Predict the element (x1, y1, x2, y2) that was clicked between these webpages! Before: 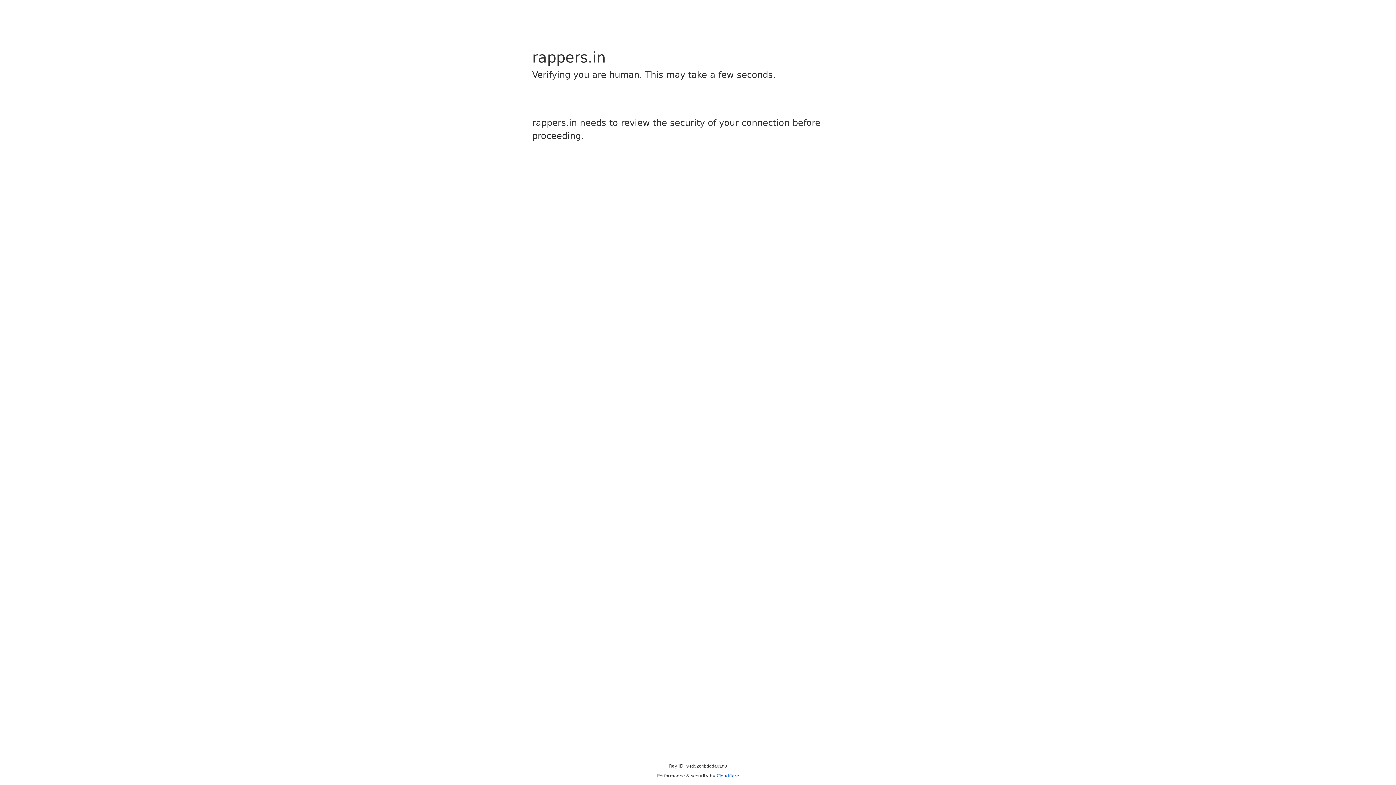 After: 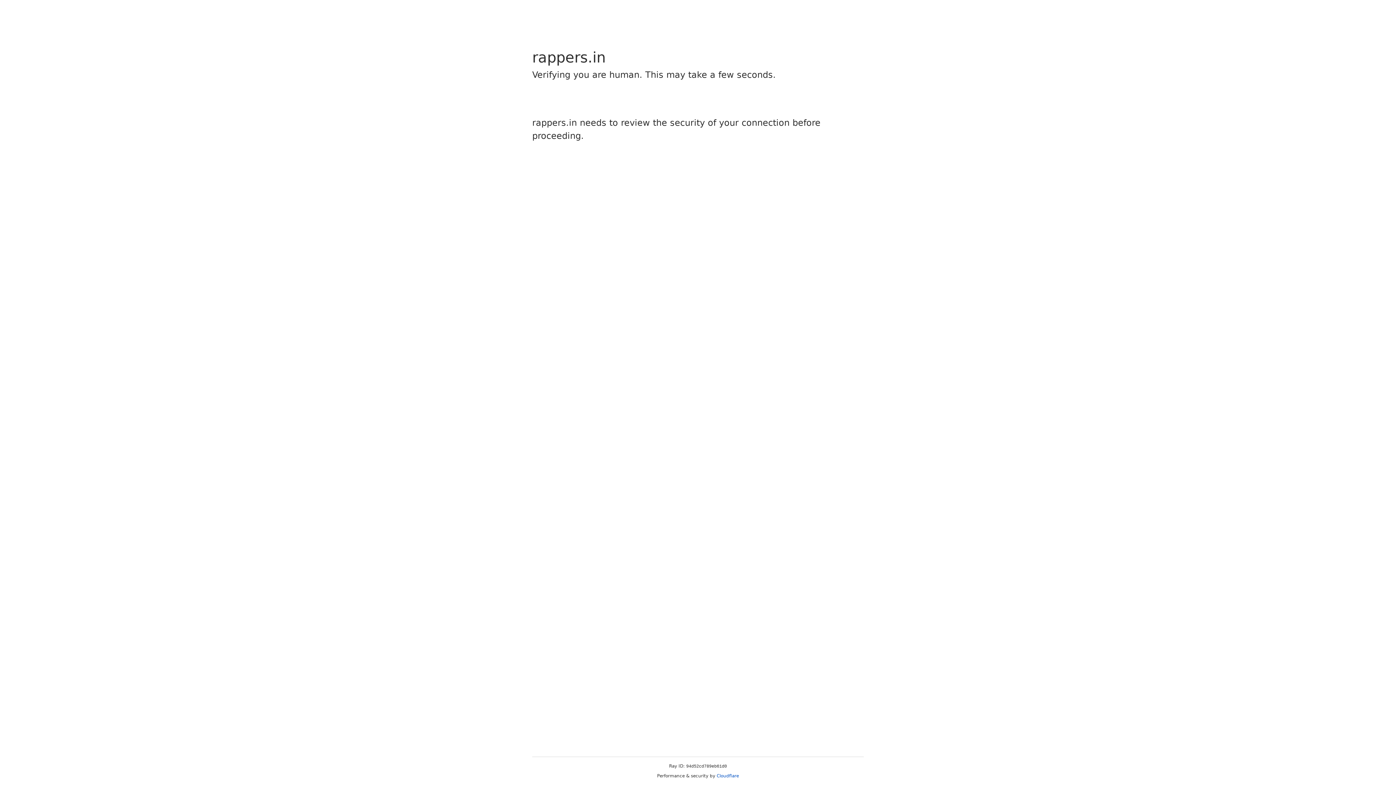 Action: bbox: (716, 773, 739, 778) label: Cloudflare